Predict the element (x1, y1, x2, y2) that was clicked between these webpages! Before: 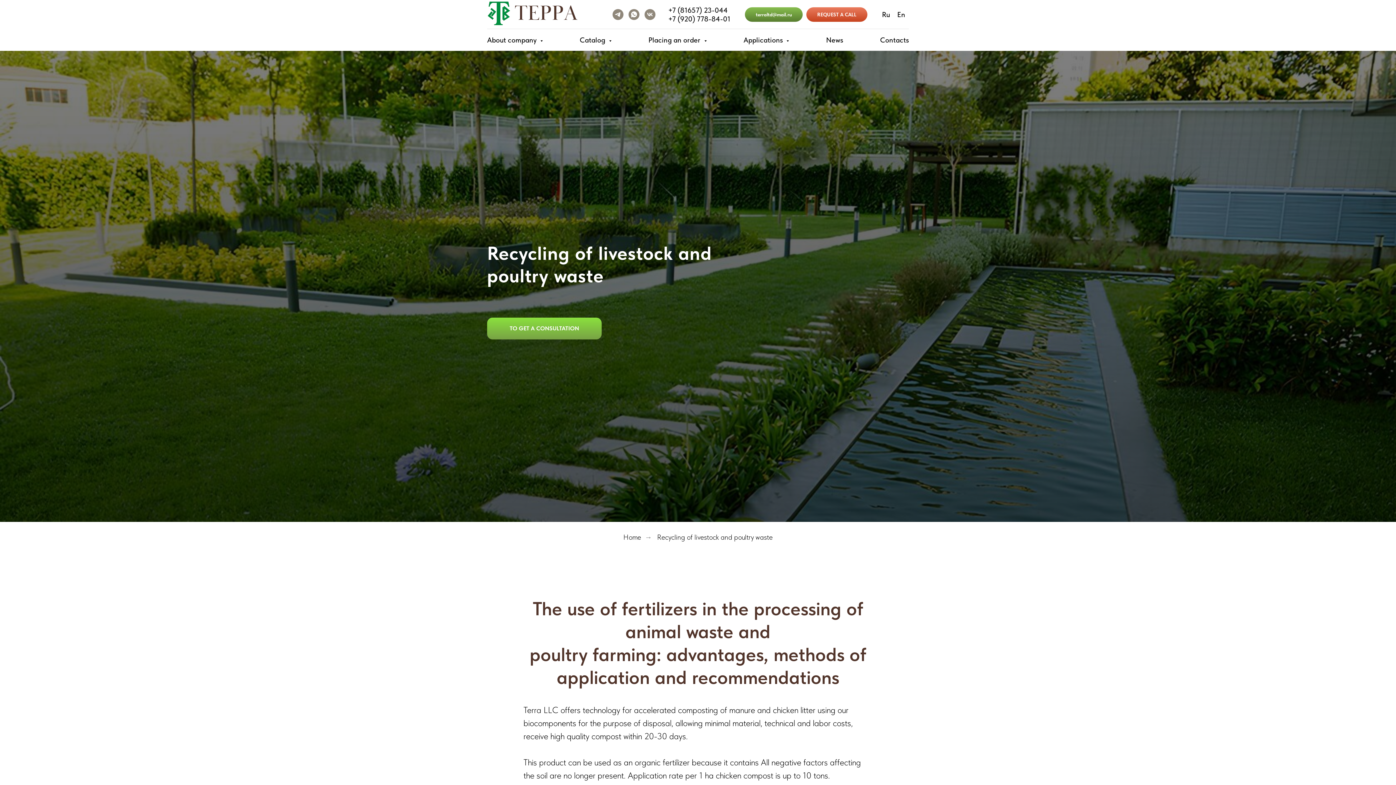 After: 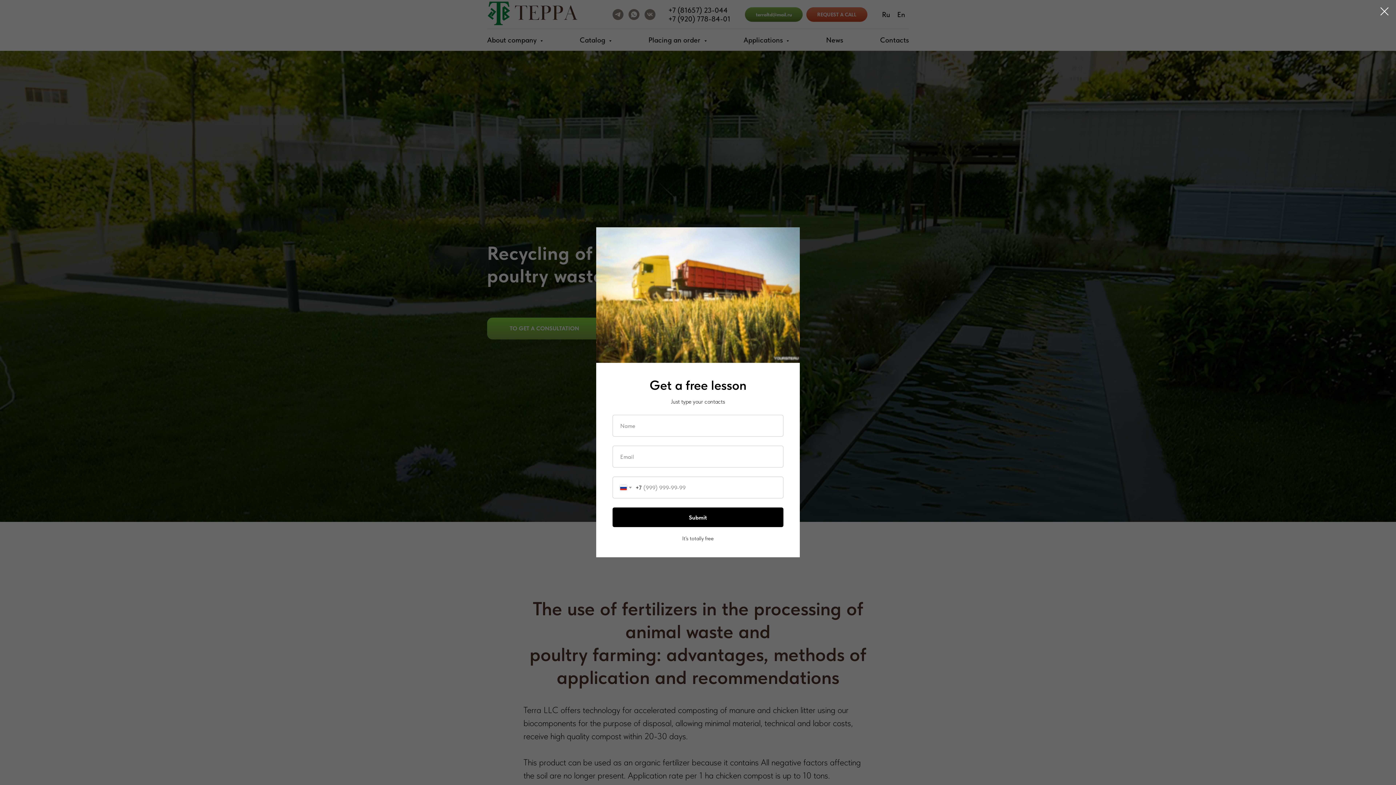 Action: label: REQUEST A CALL bbox: (806, 7, 867, 21)